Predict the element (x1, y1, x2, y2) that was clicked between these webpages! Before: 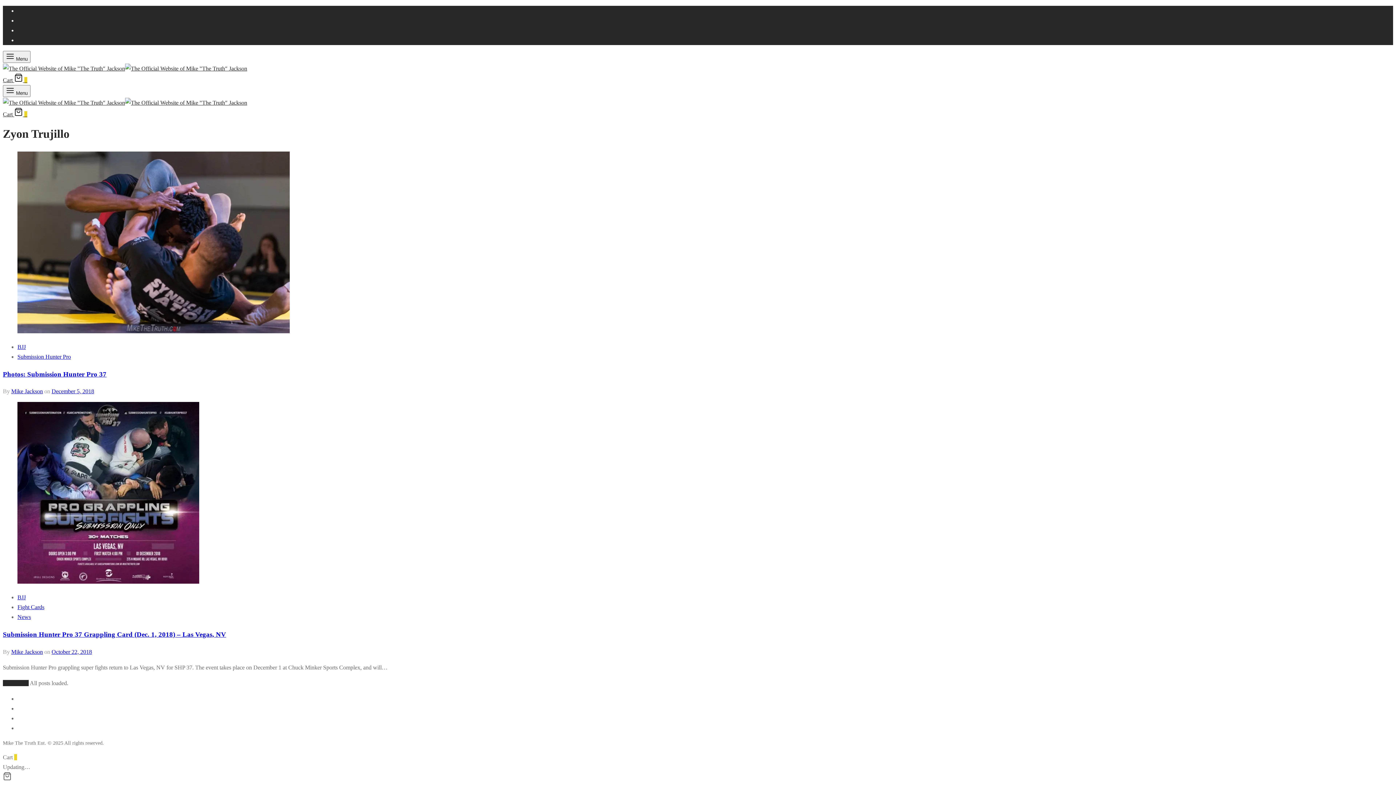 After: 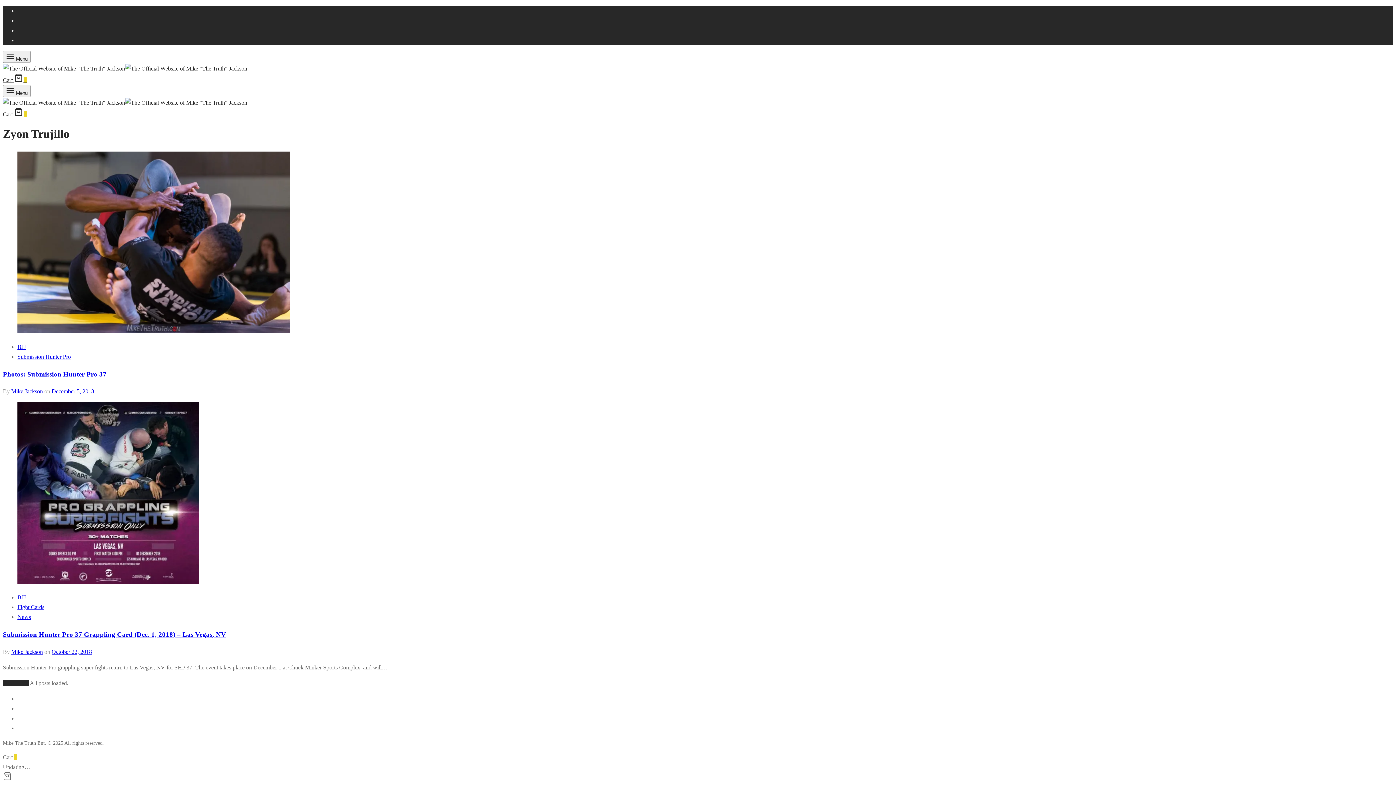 Action: label: All posts loaded. bbox: (29, 680, 68, 686)